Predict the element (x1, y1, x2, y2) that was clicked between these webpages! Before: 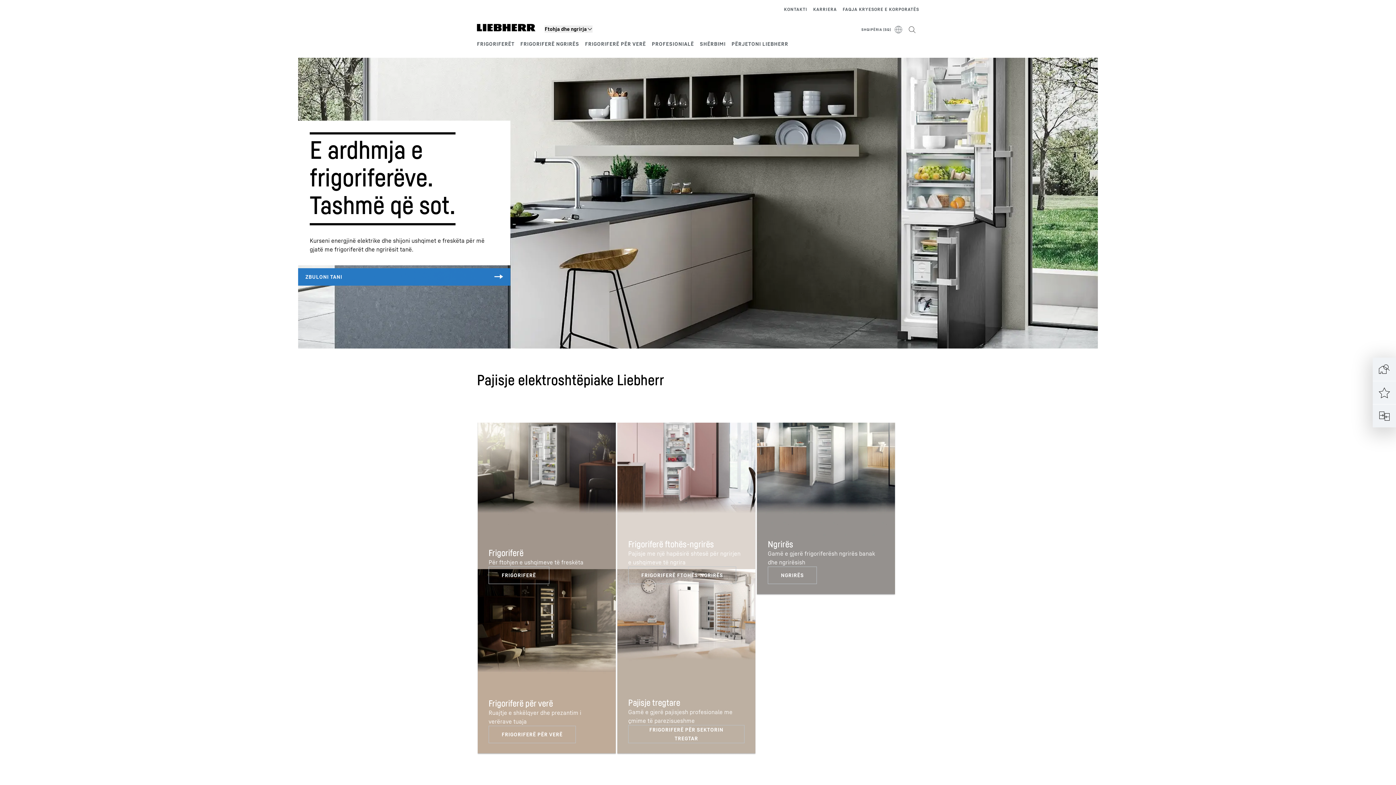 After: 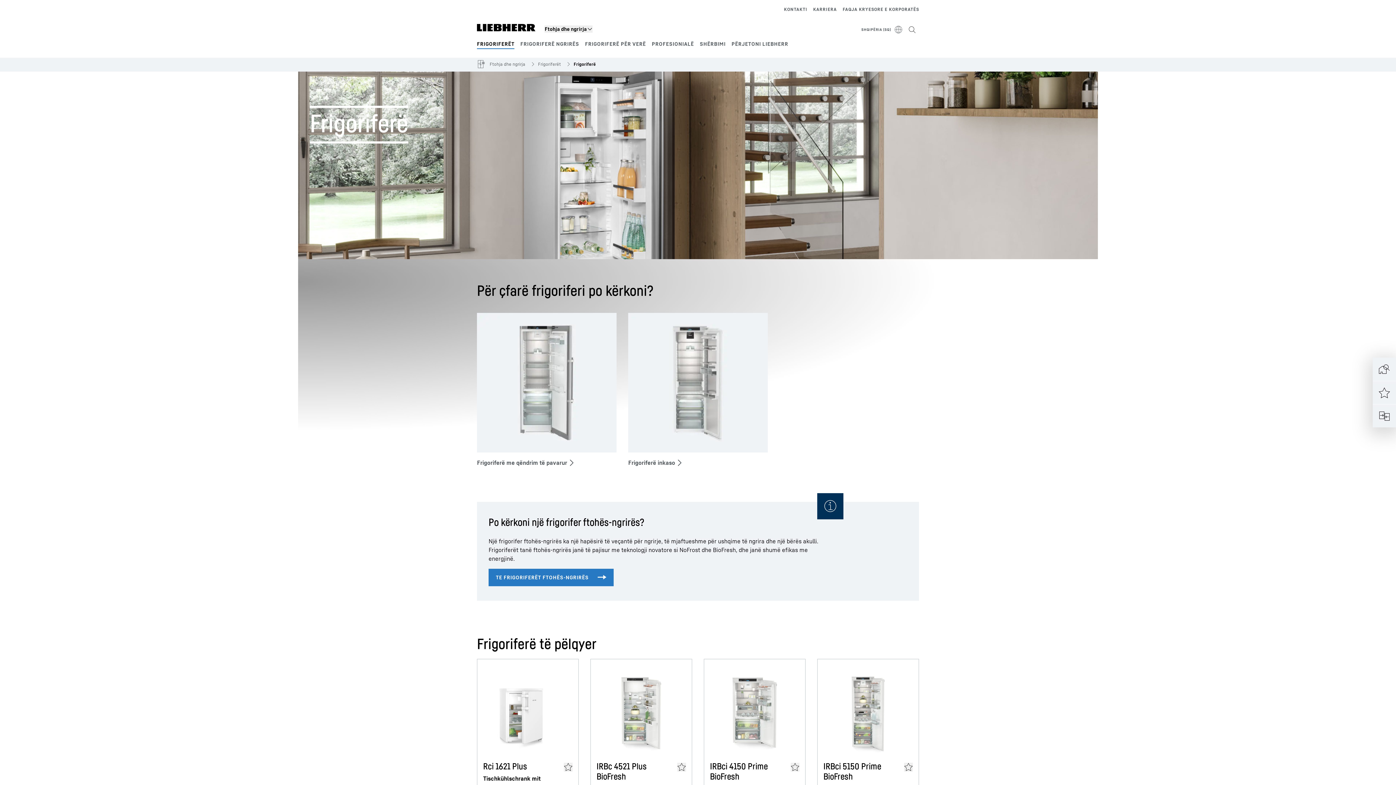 Action: bbox: (488, 566, 549, 584)